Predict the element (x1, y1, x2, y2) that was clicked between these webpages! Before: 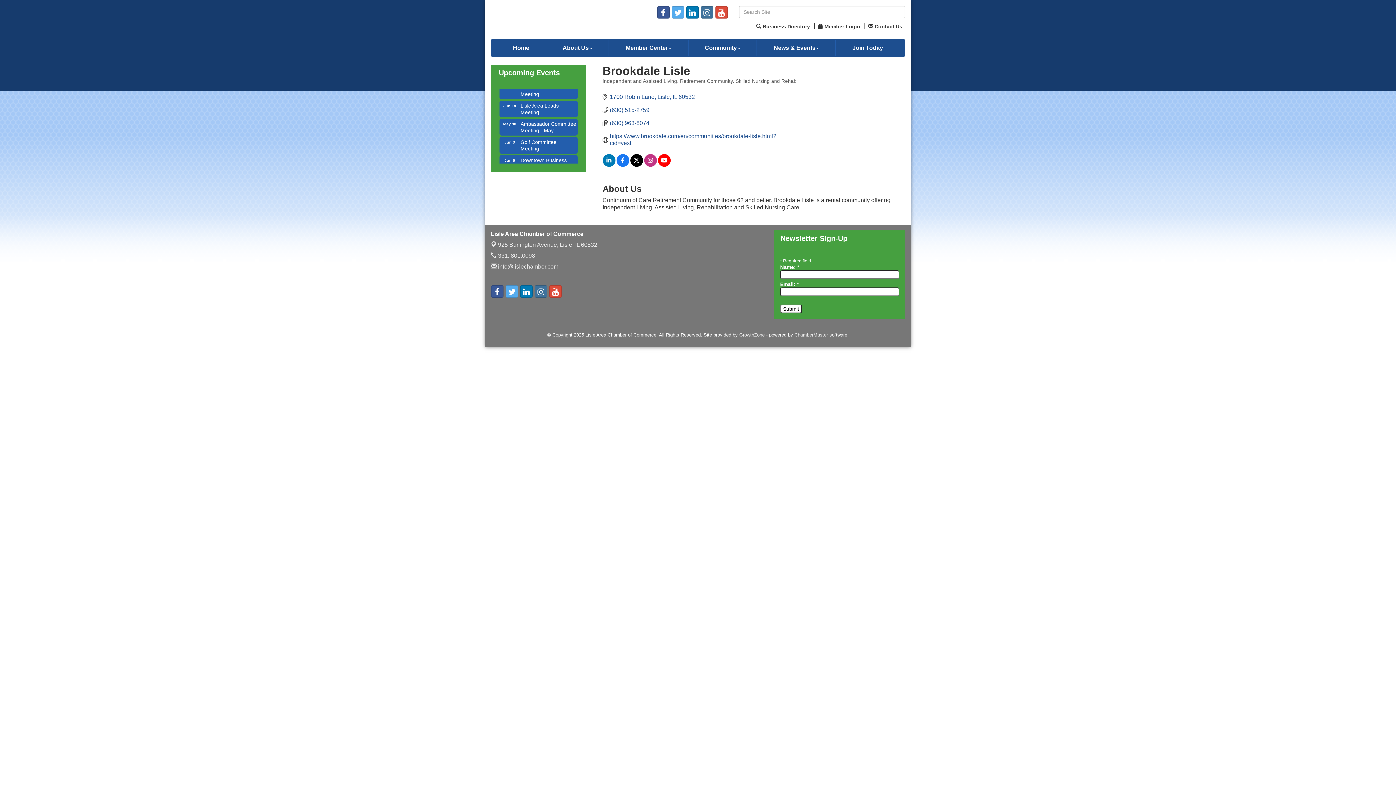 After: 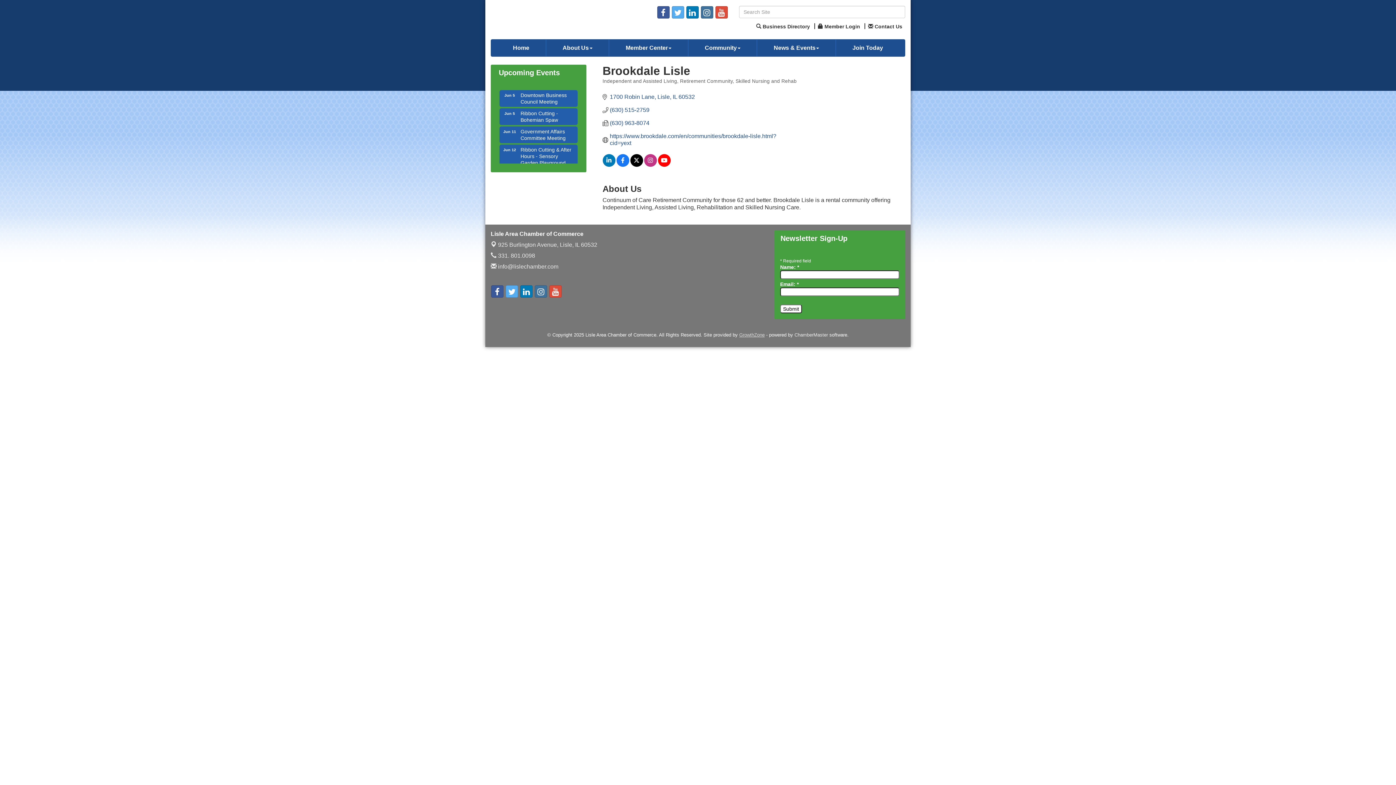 Action: bbox: (739, 332, 764, 337) label: GrowthZone